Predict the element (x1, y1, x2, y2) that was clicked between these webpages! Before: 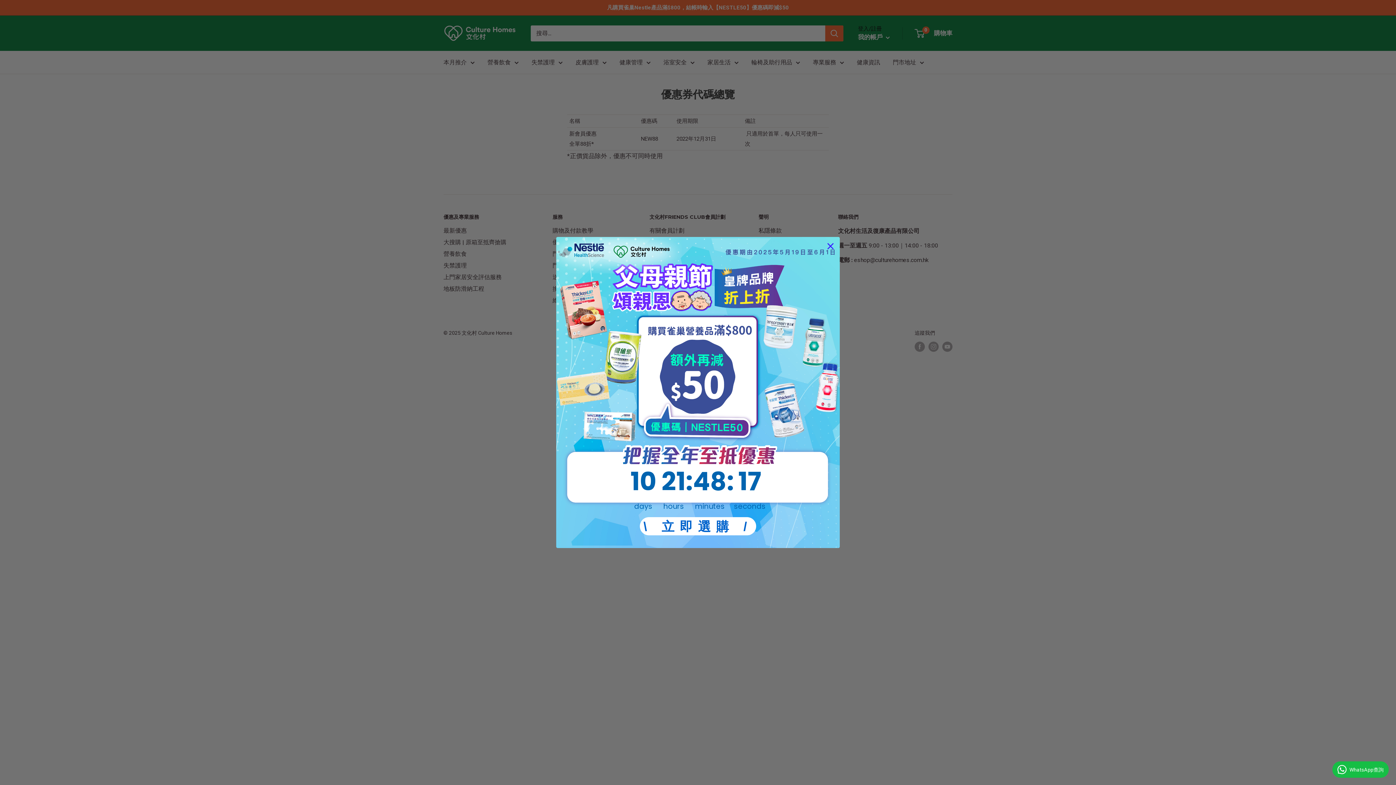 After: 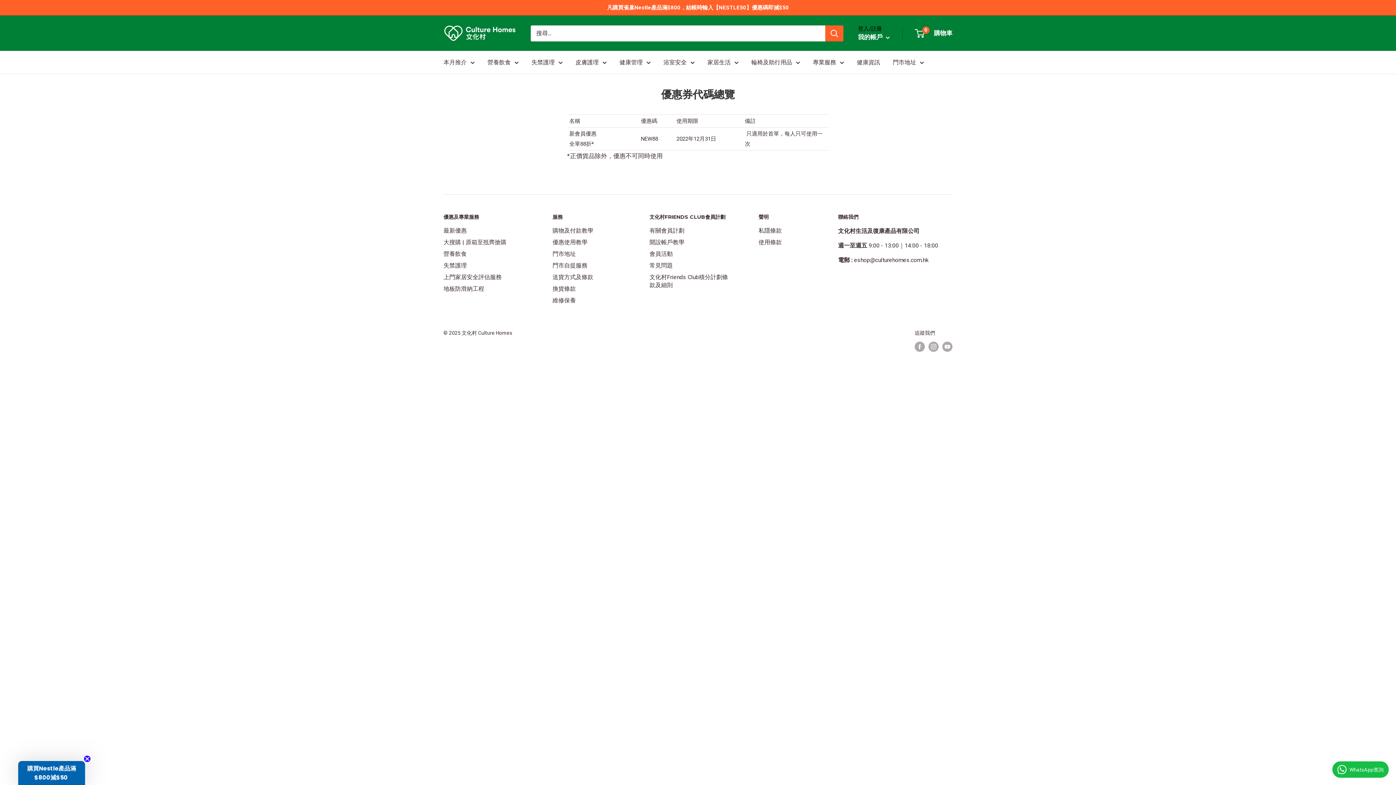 Action: label: Close dialog bbox: (824, 240, 837, 252)